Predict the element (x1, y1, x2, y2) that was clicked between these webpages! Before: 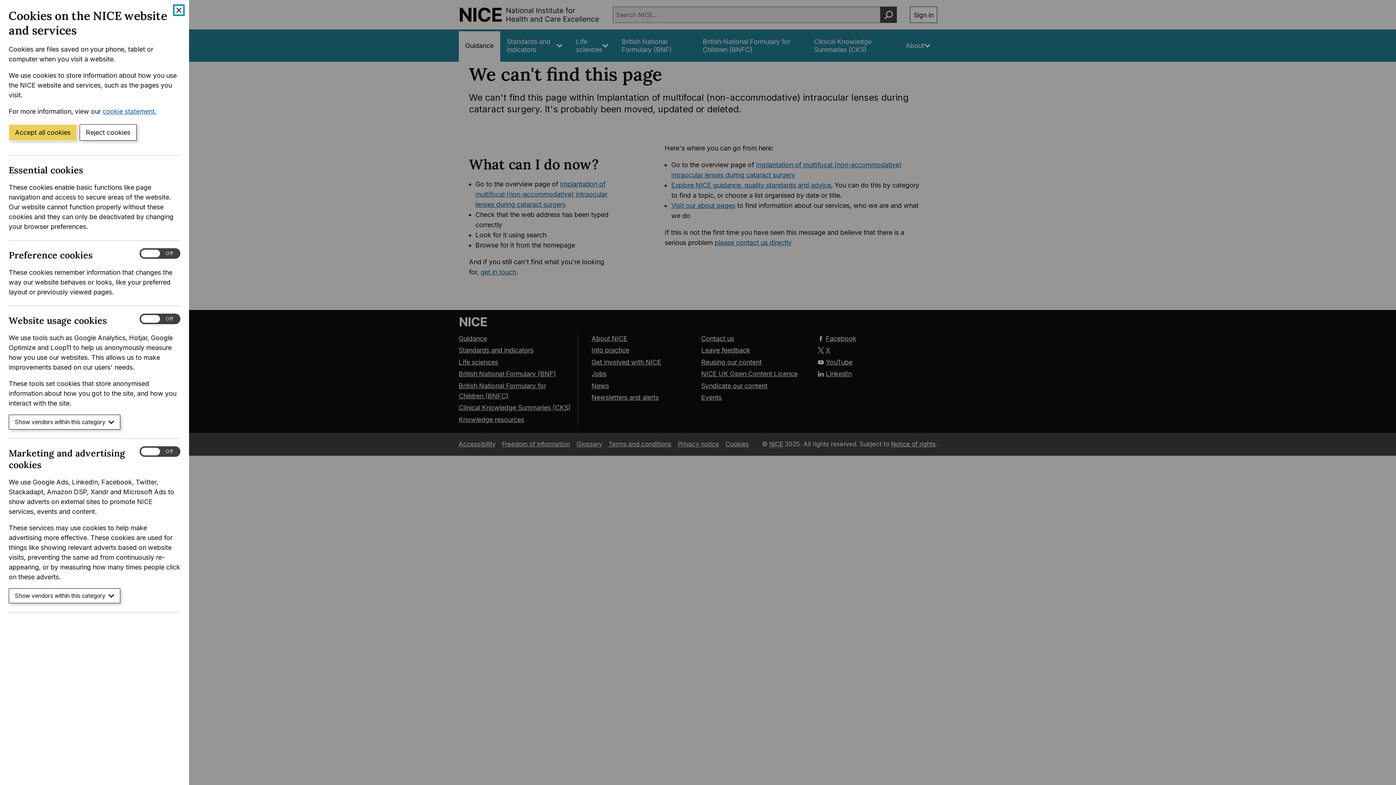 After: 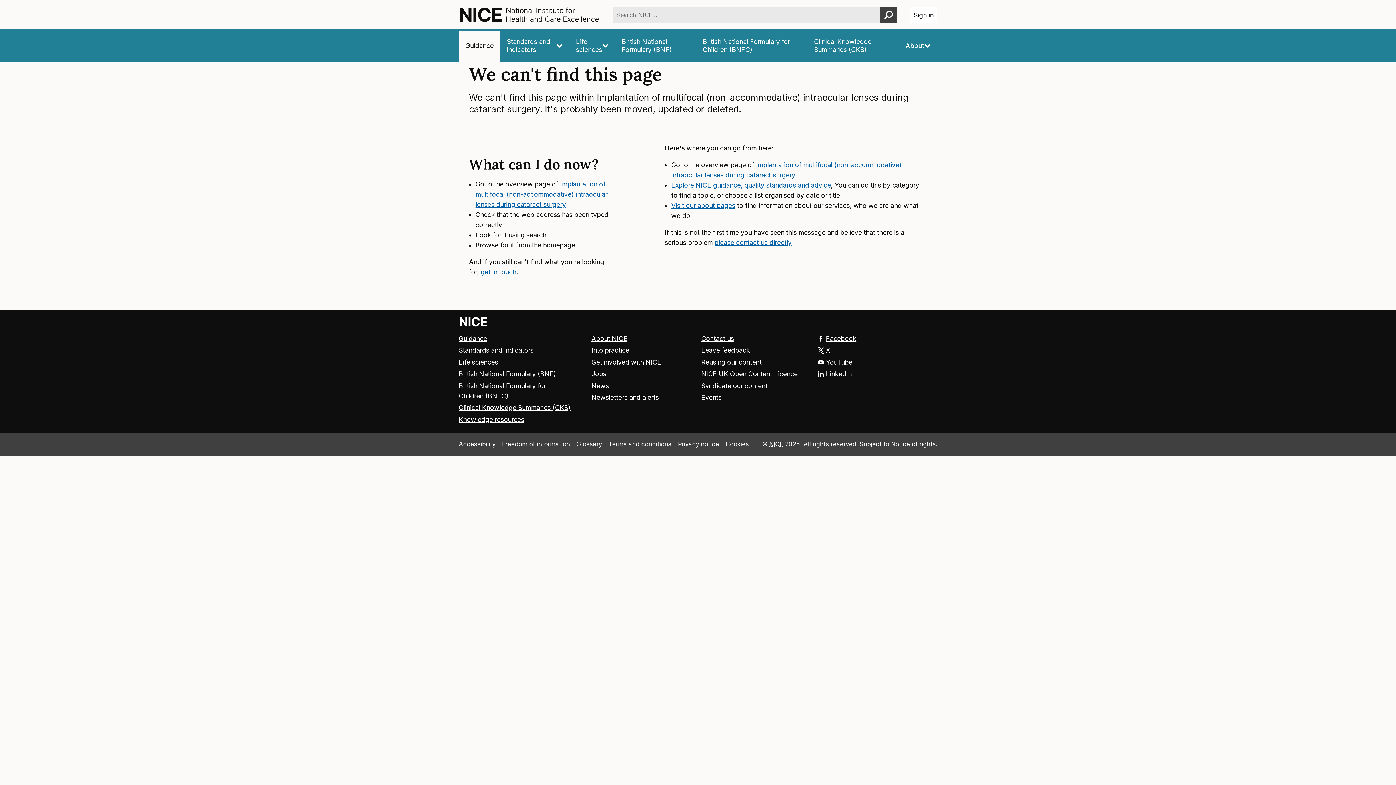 Action: bbox: (79, 124, 136, 140) label: Reject cookies